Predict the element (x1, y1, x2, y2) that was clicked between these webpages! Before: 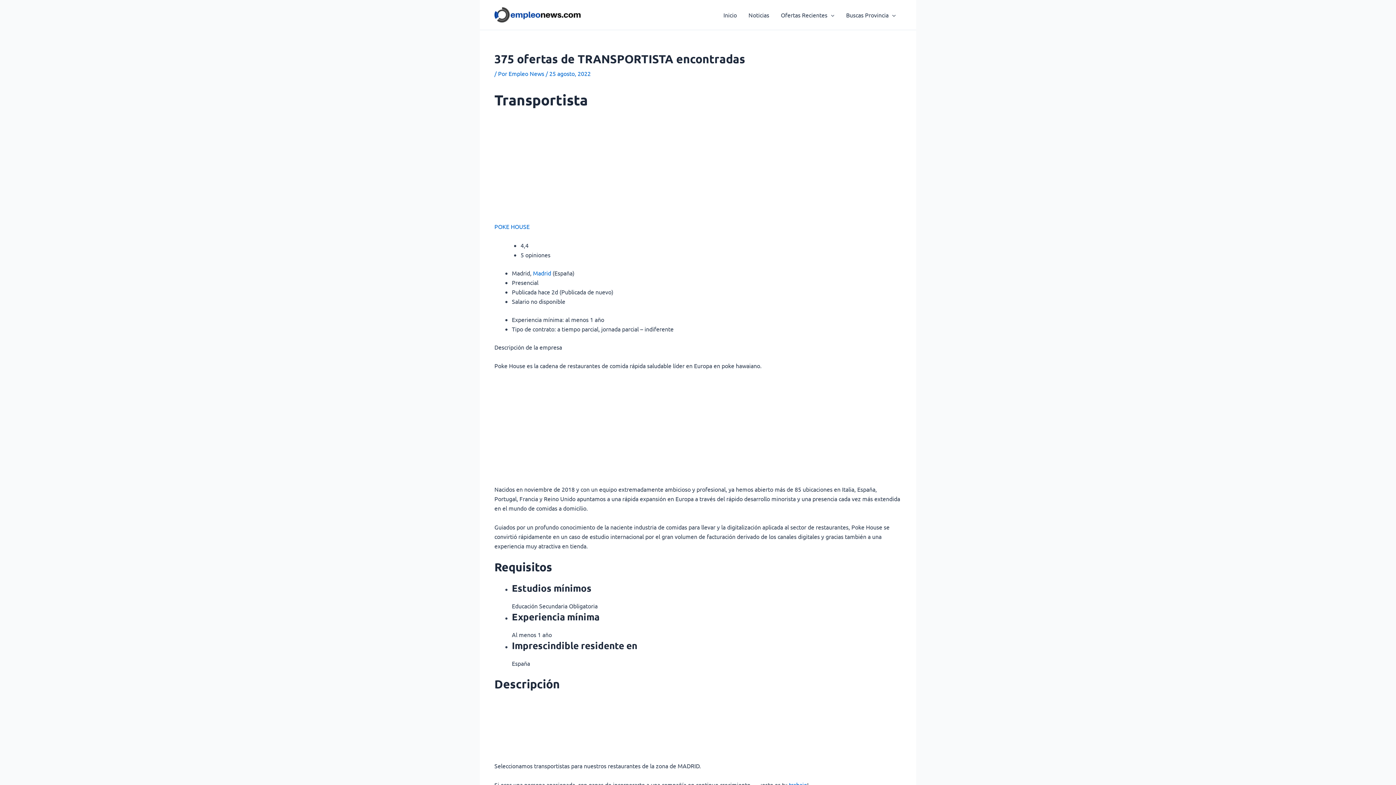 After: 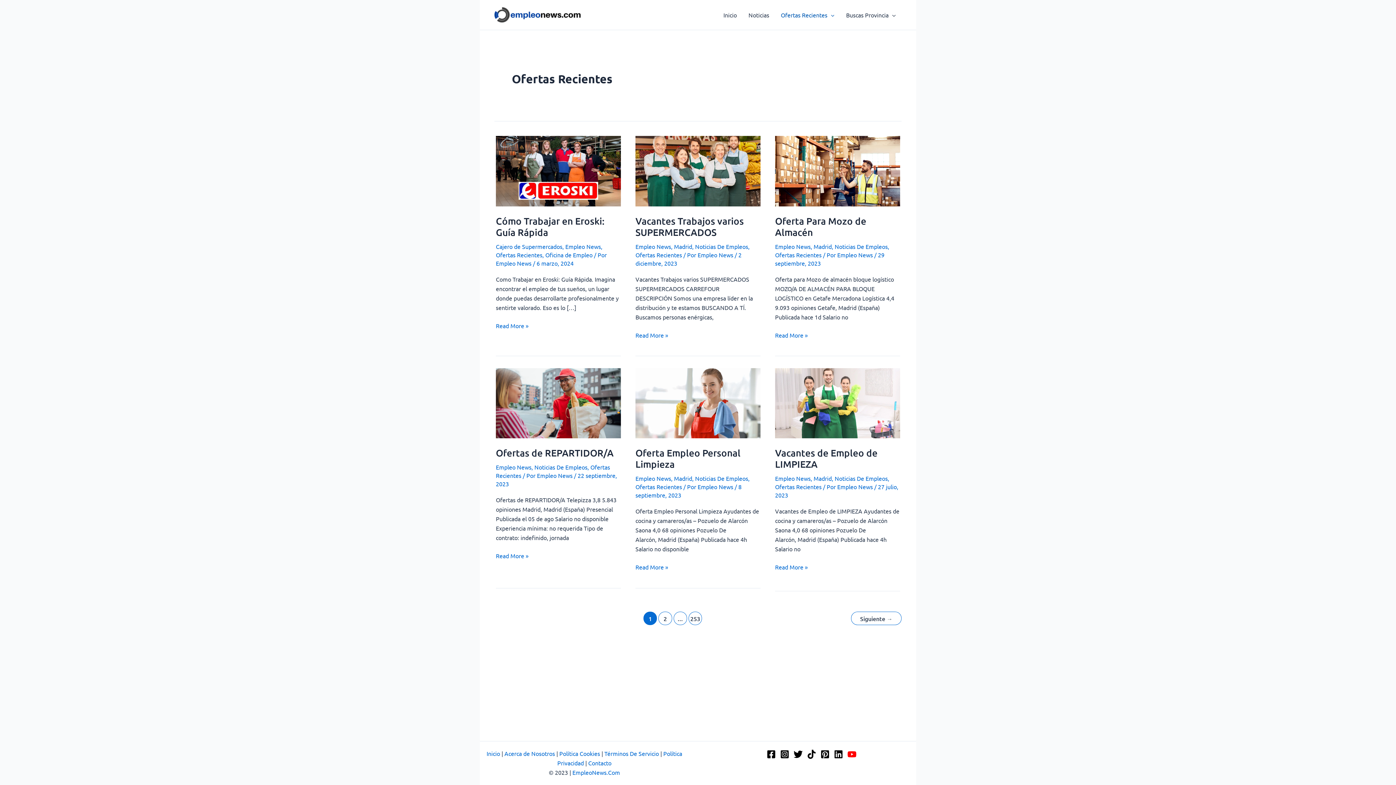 Action: bbox: (775, 0, 840, 29) label: Ofertas Recientes